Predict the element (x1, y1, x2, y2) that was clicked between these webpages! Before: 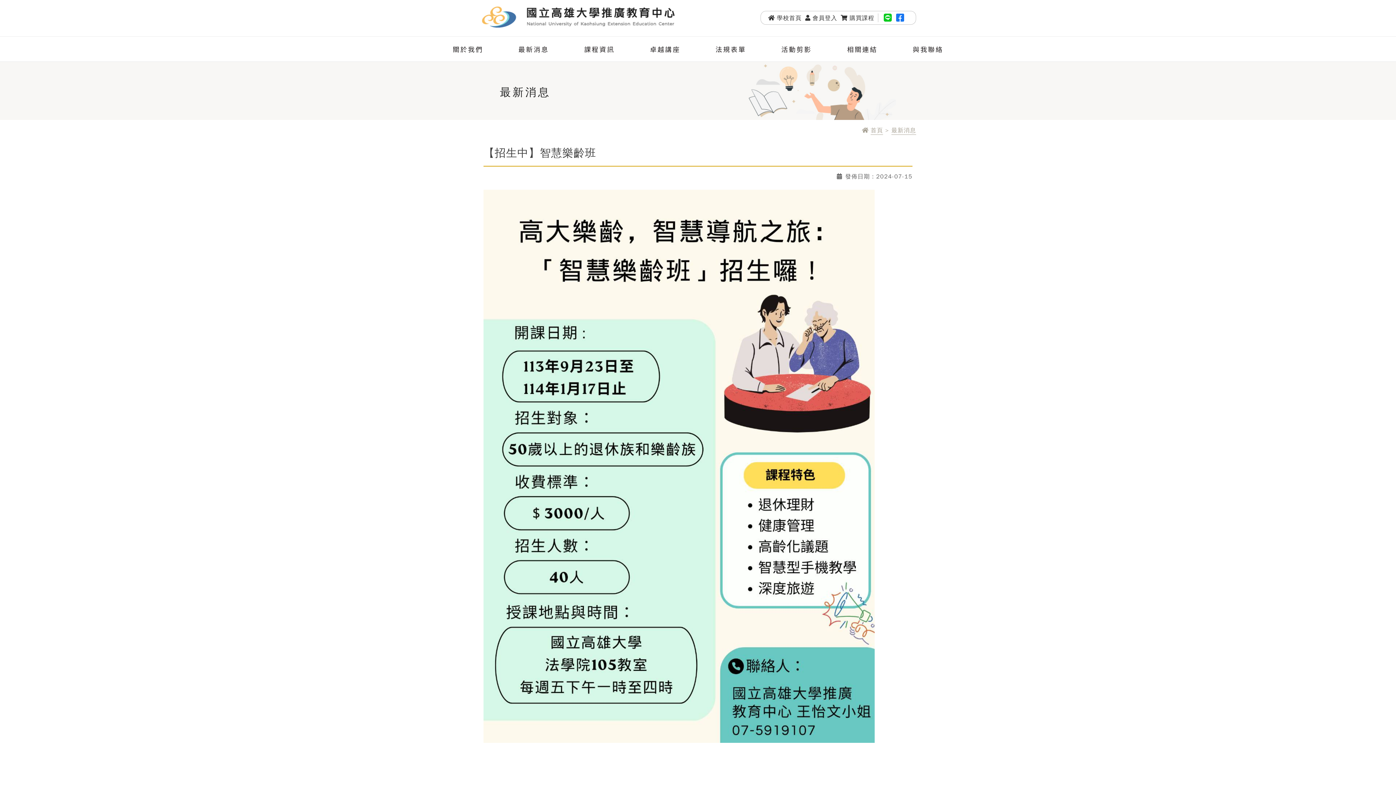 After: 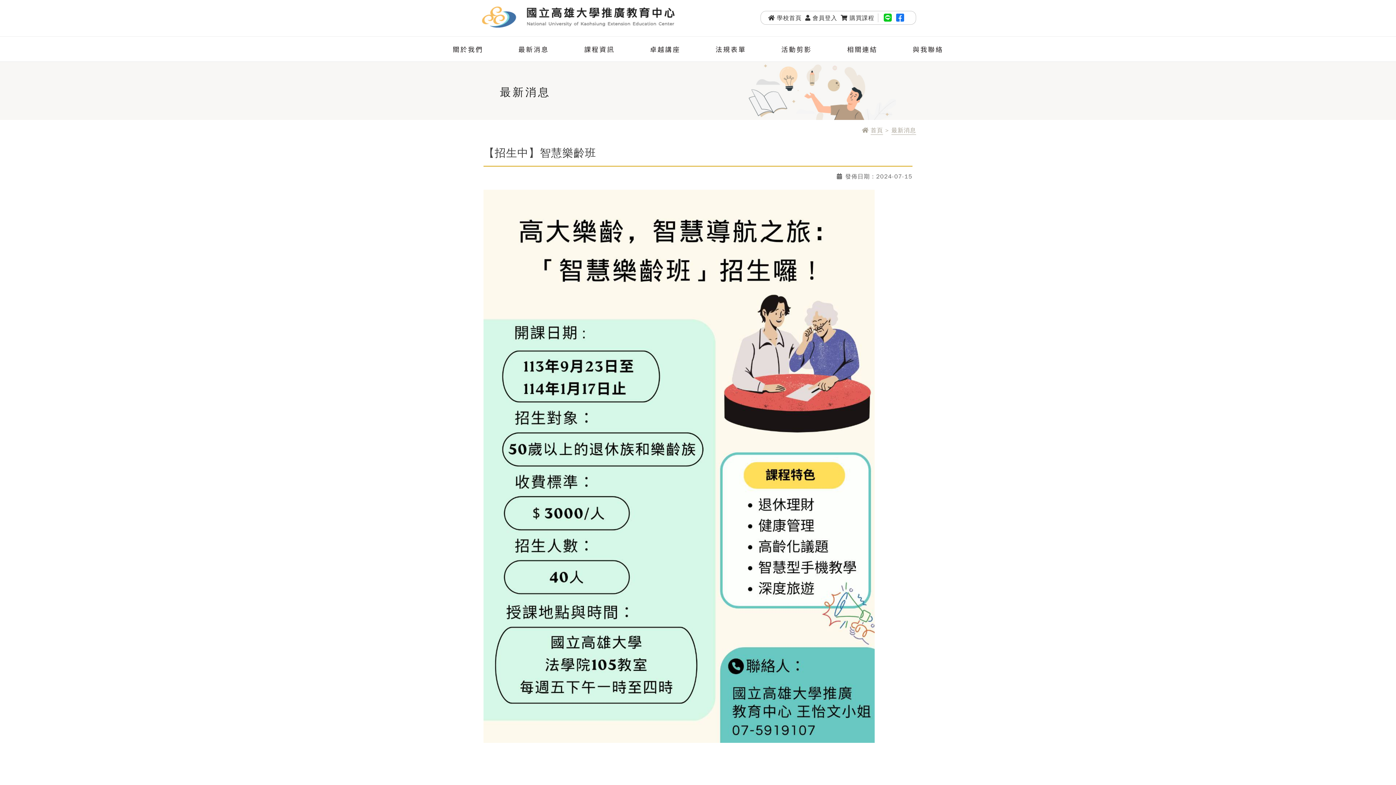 Action: bbox: (895, 13, 908, 22)